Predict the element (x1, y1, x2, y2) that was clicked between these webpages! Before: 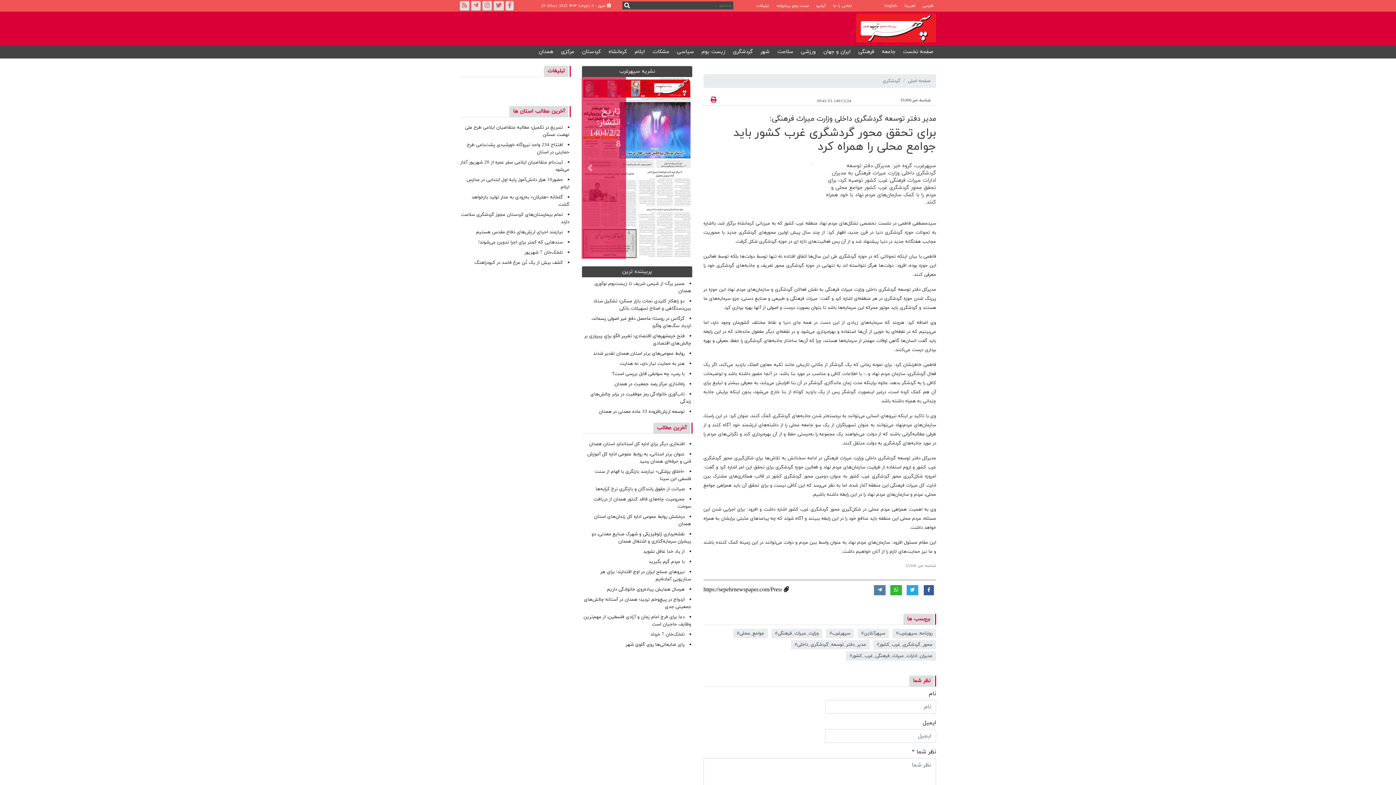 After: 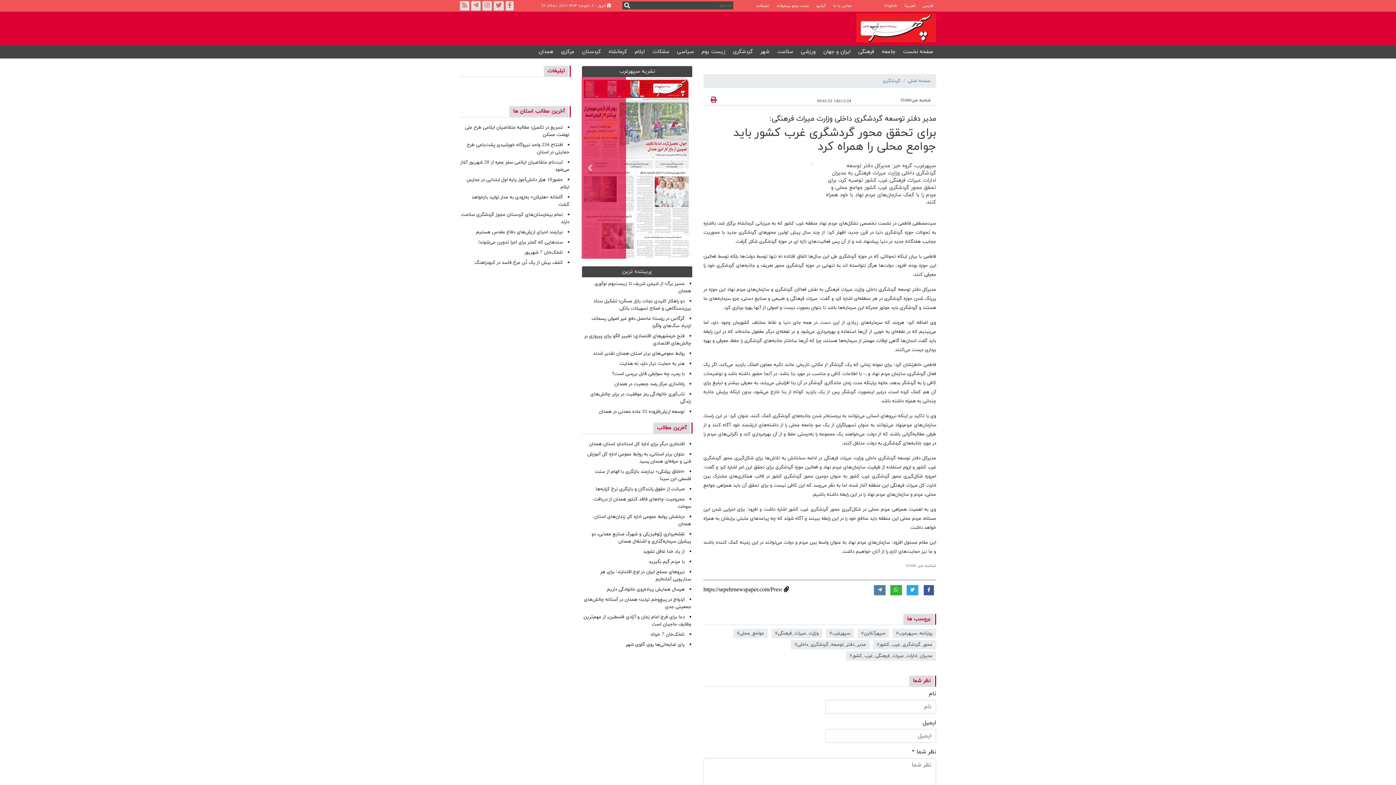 Action: bbox: (581, 106, 626, 138) label: تاریخ انتشار: 1404/3/7